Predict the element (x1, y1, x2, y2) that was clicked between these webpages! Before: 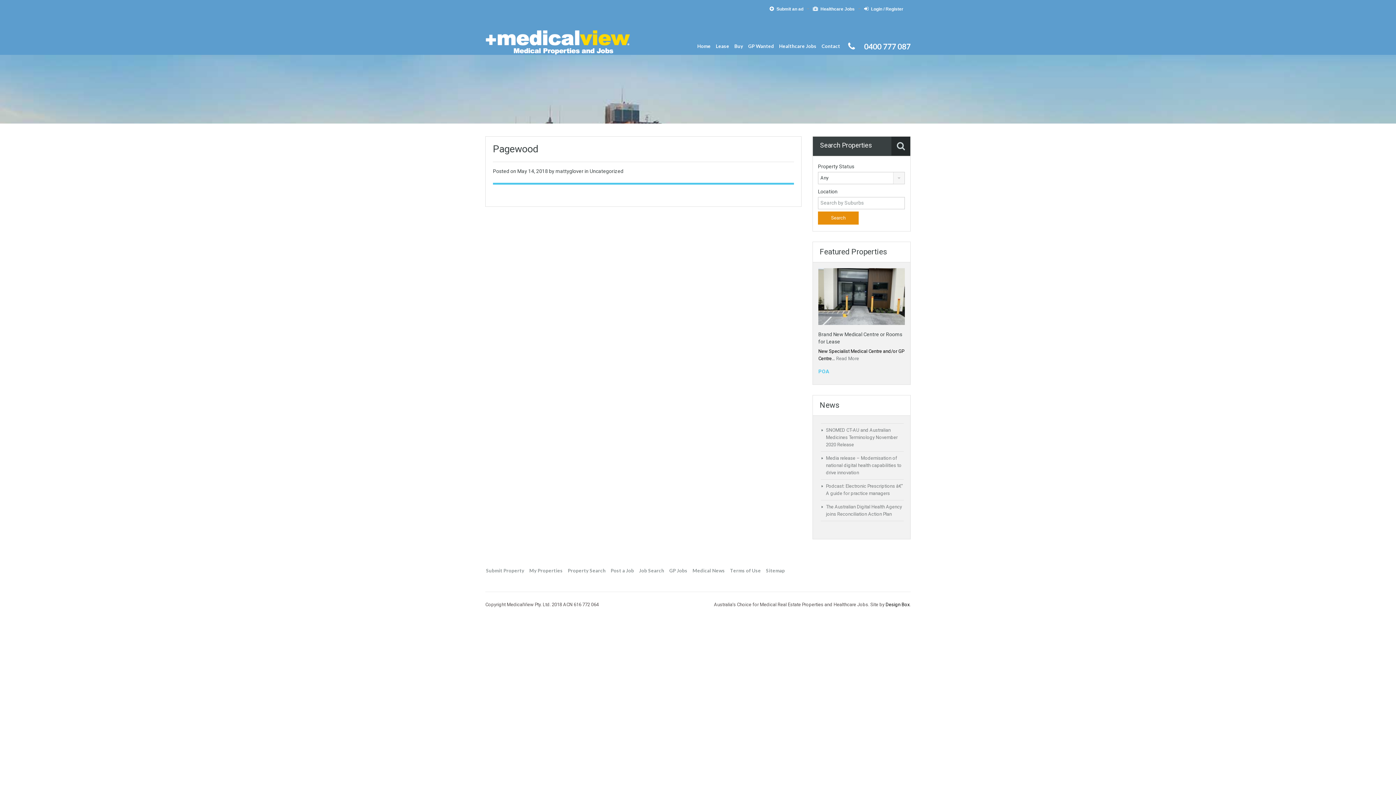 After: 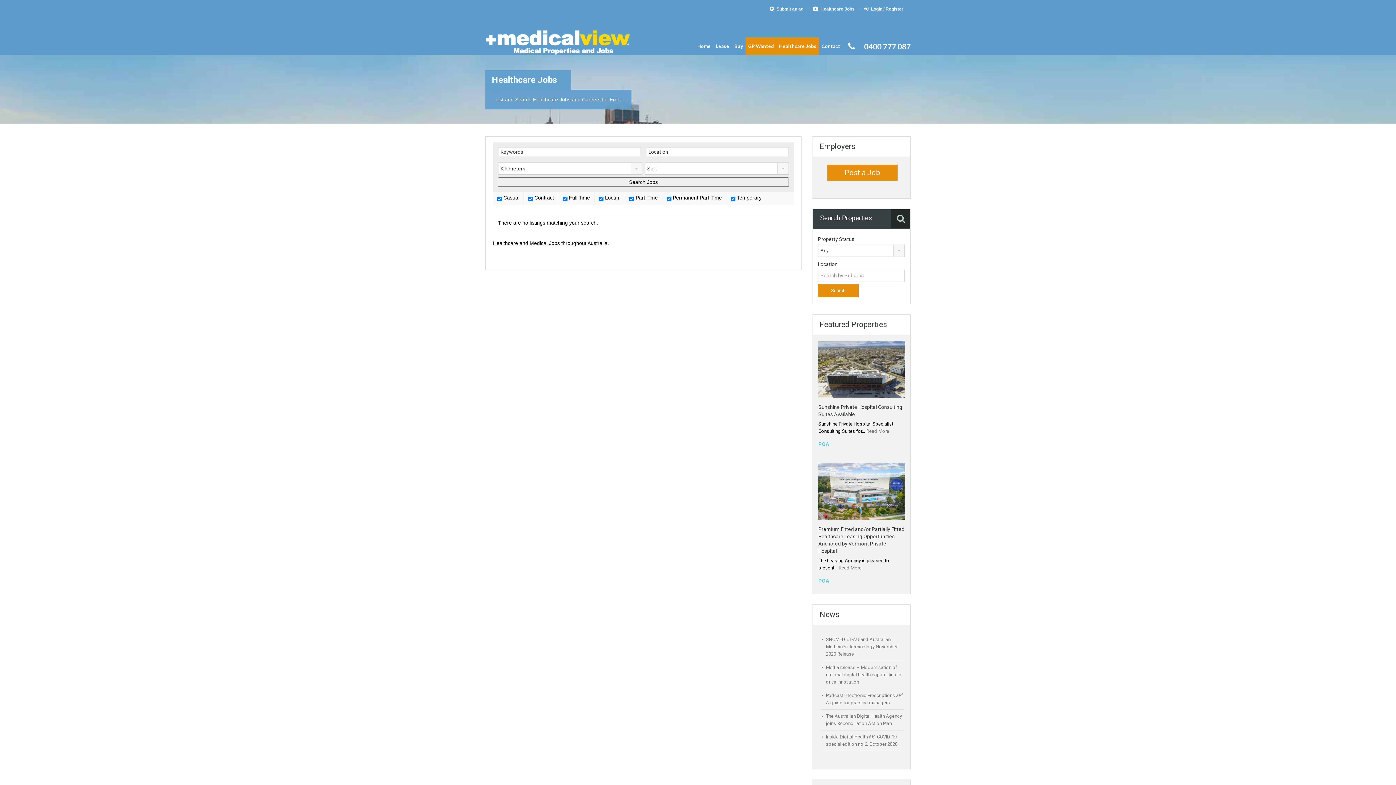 Action: bbox: (776, 37, 819, 54) label: Healthcare Jobs